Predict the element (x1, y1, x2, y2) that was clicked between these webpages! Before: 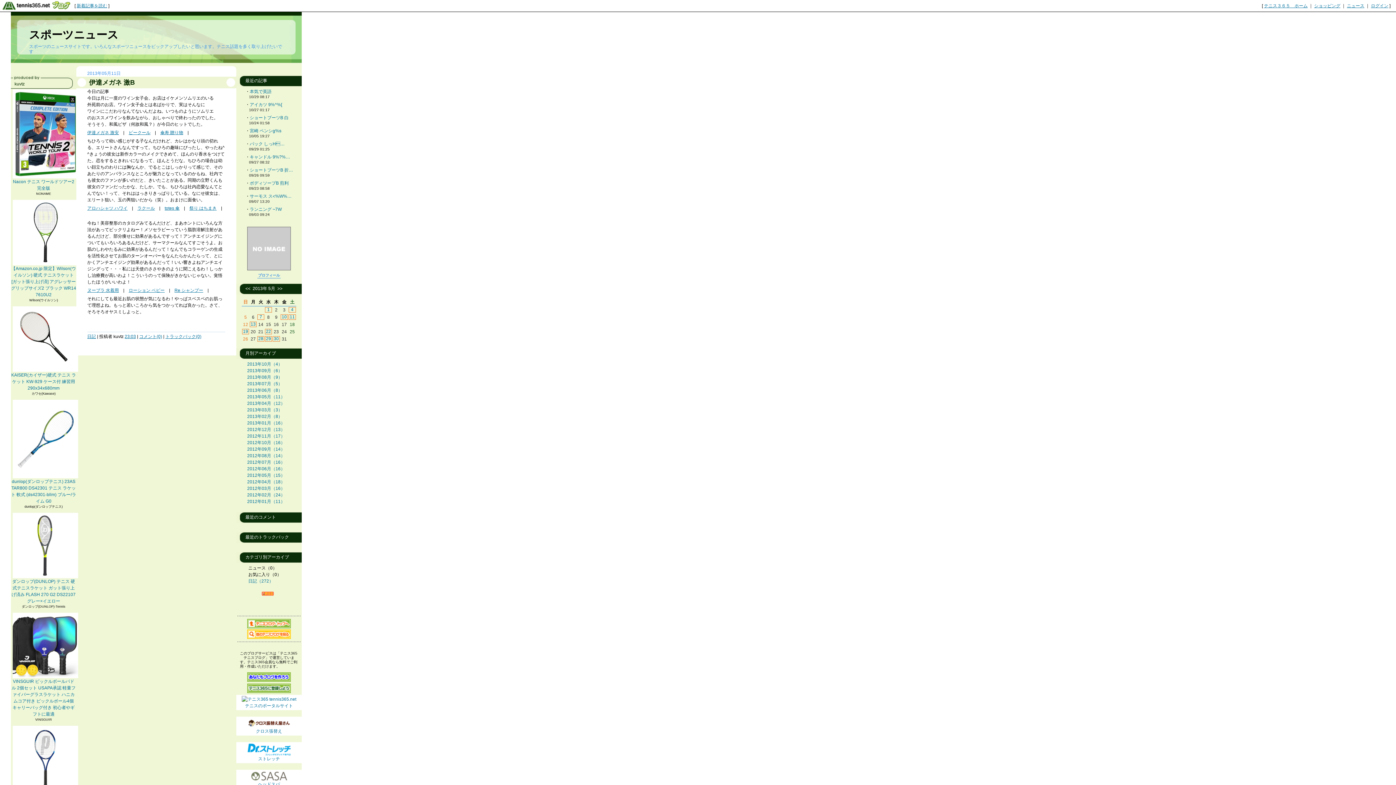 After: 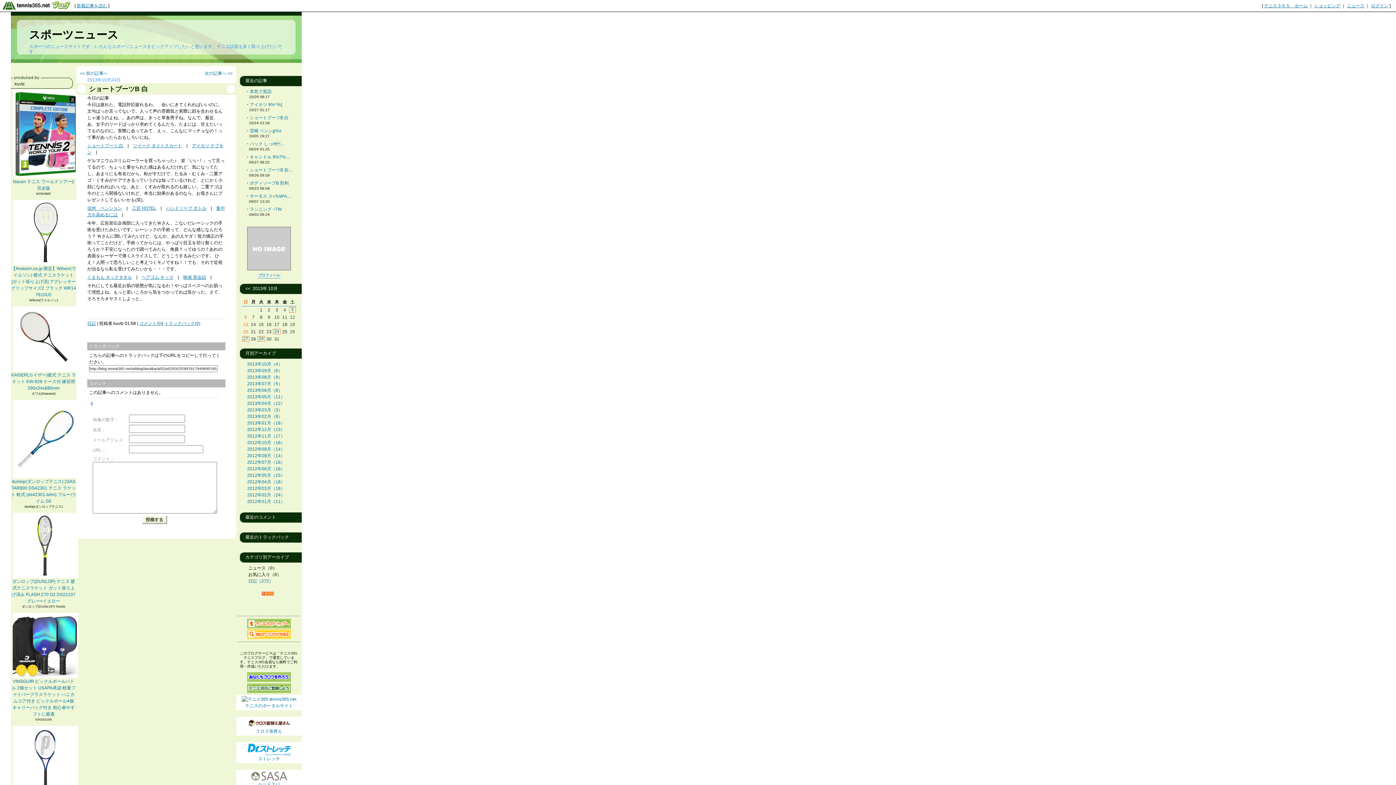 Action: bbox: (249, 115, 288, 120) label: ショートブーツB 白